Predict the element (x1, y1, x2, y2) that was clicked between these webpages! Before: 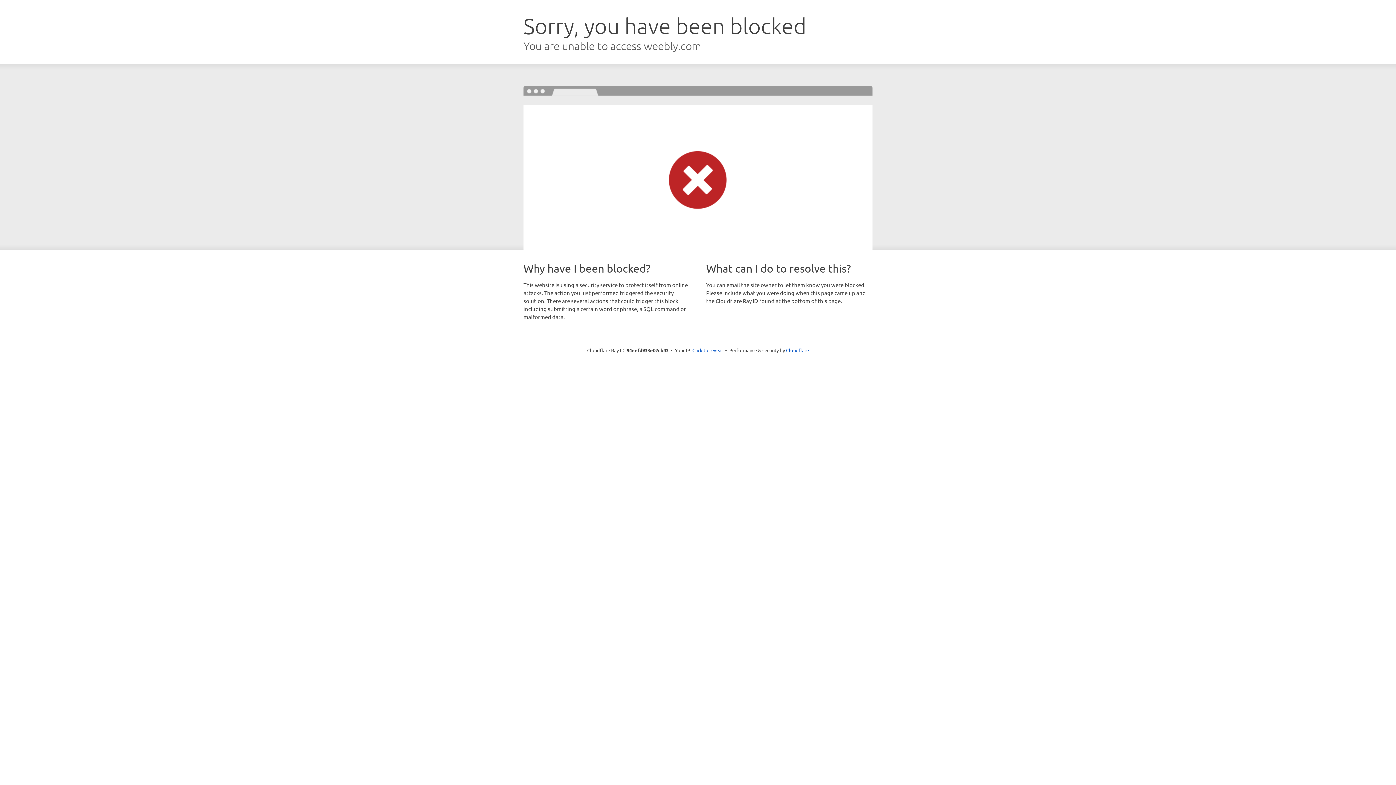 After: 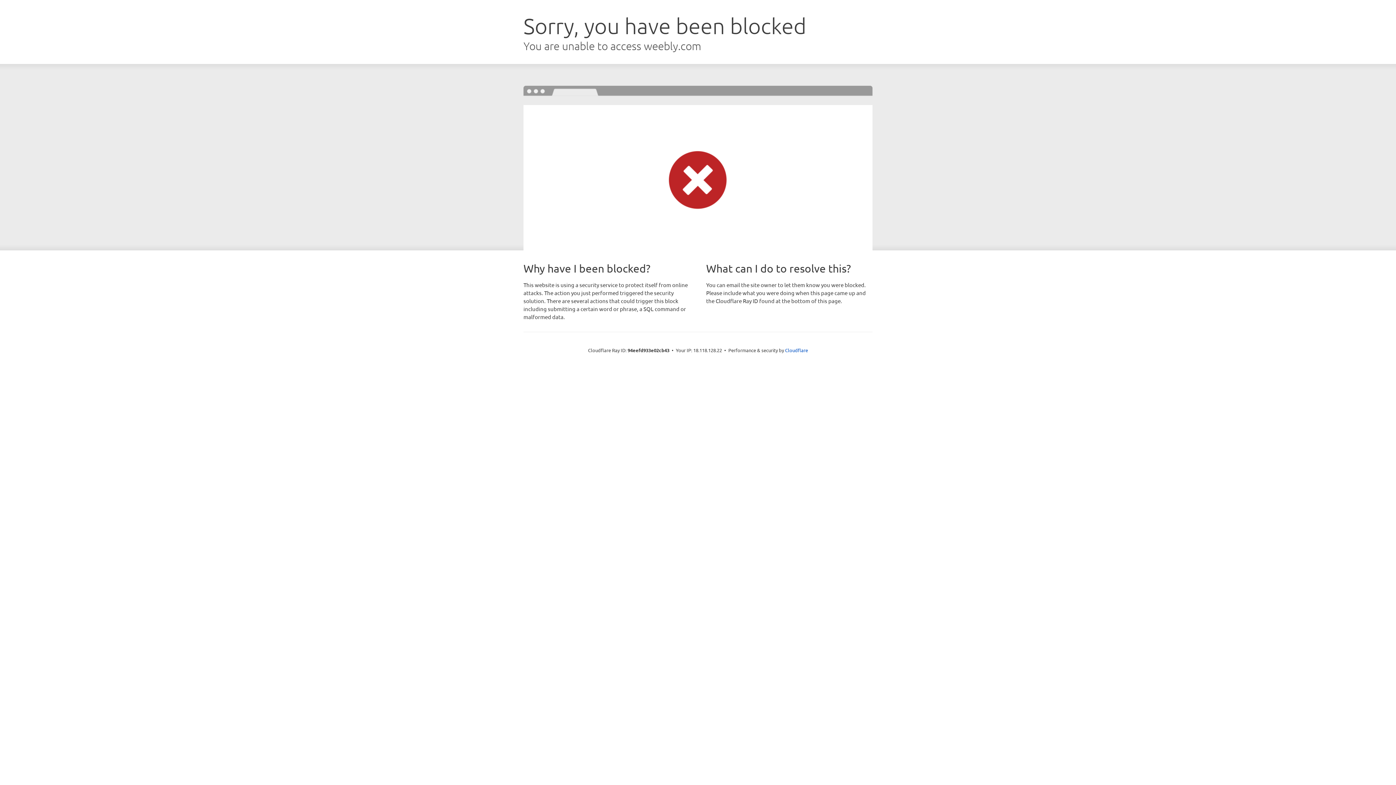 Action: label: Click to reveal bbox: (692, 346, 723, 353)